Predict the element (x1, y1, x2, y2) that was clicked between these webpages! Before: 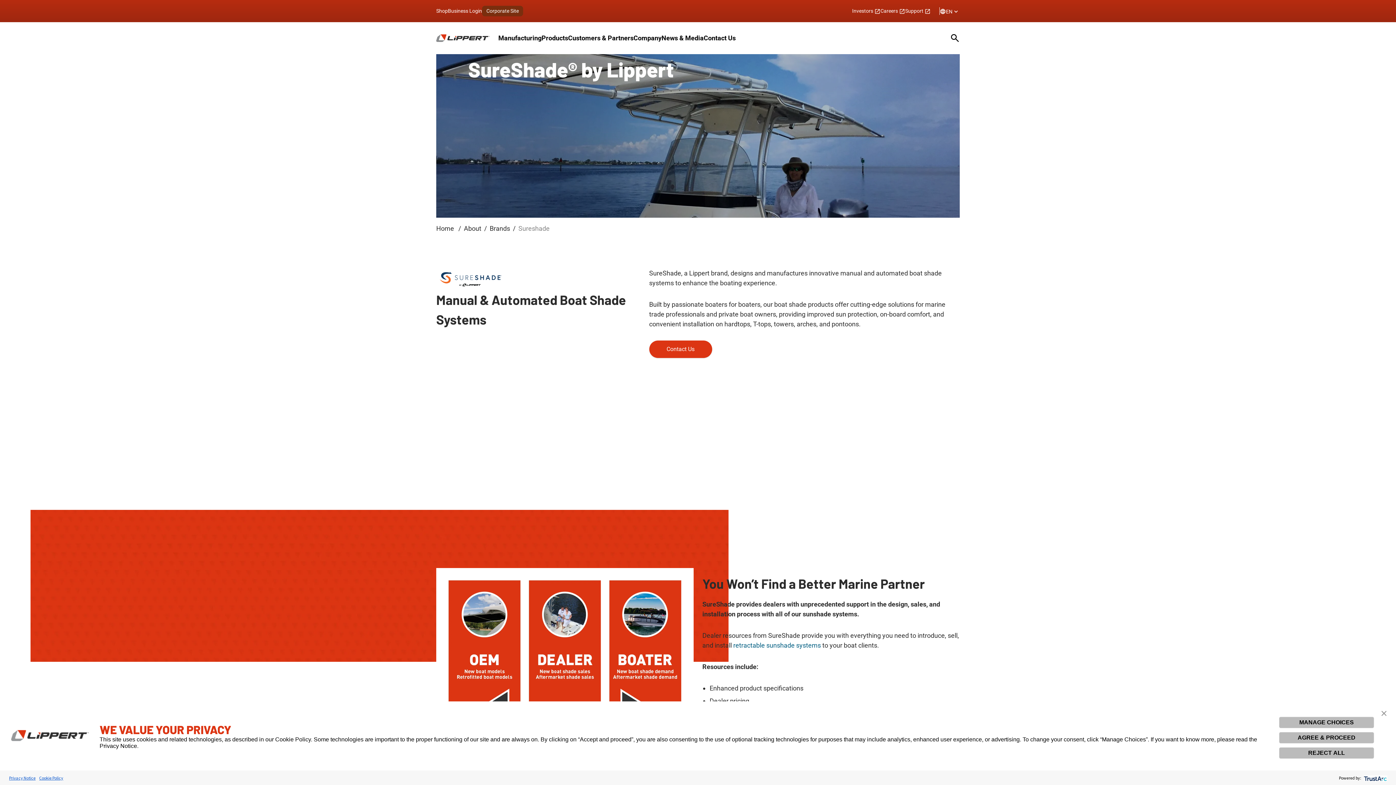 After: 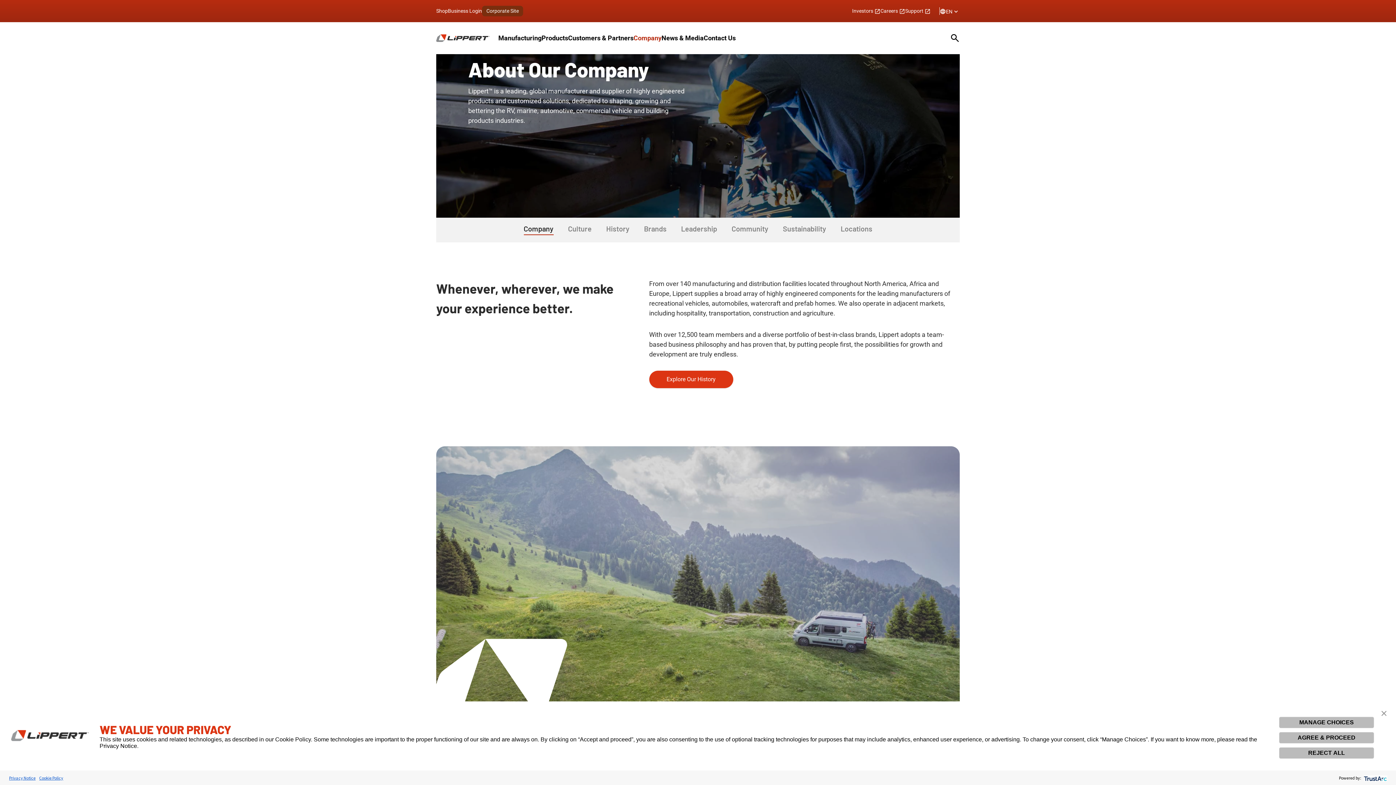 Action: bbox: (464, 224, 481, 232) label: about link